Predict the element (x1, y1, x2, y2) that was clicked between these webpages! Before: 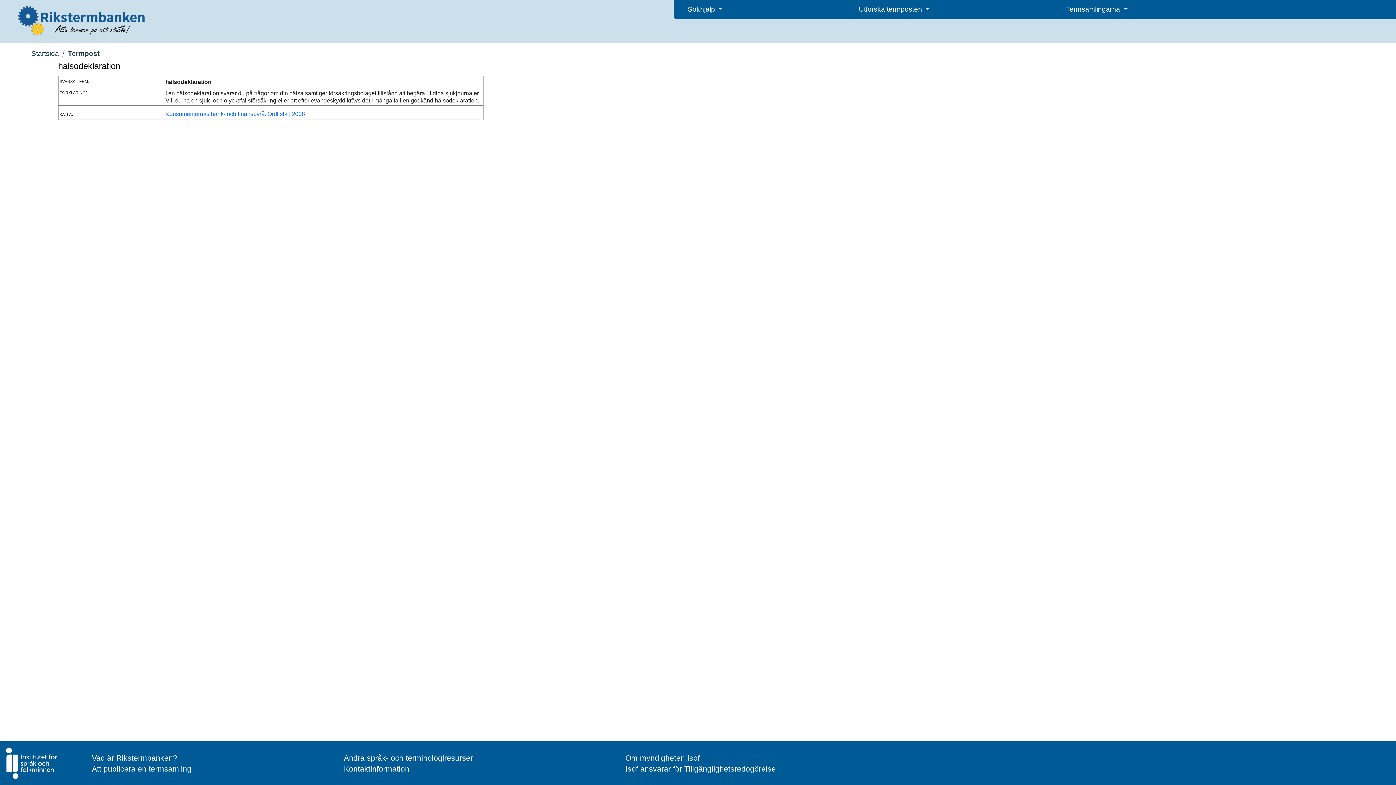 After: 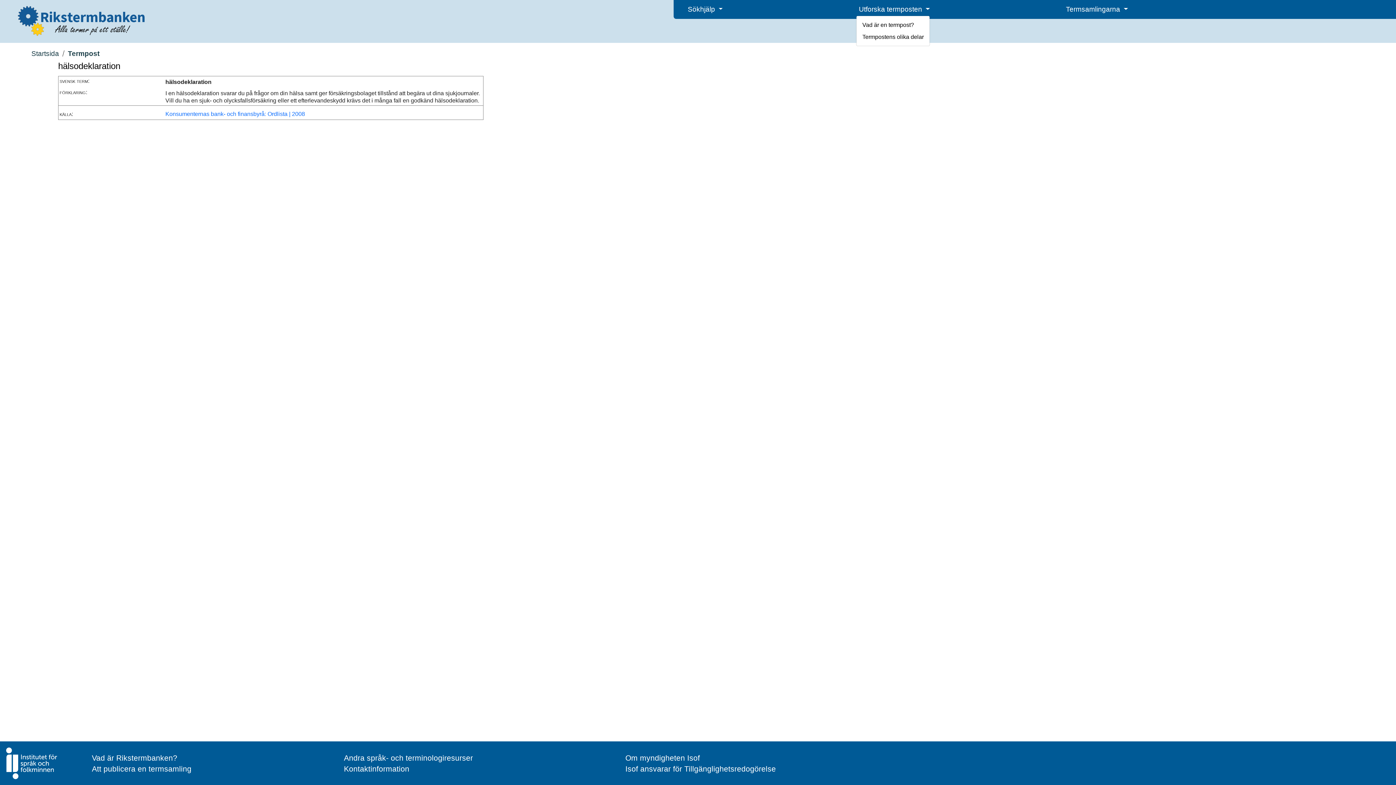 Action: bbox: (856, 4, 932, 14) label: Utforska termposten 